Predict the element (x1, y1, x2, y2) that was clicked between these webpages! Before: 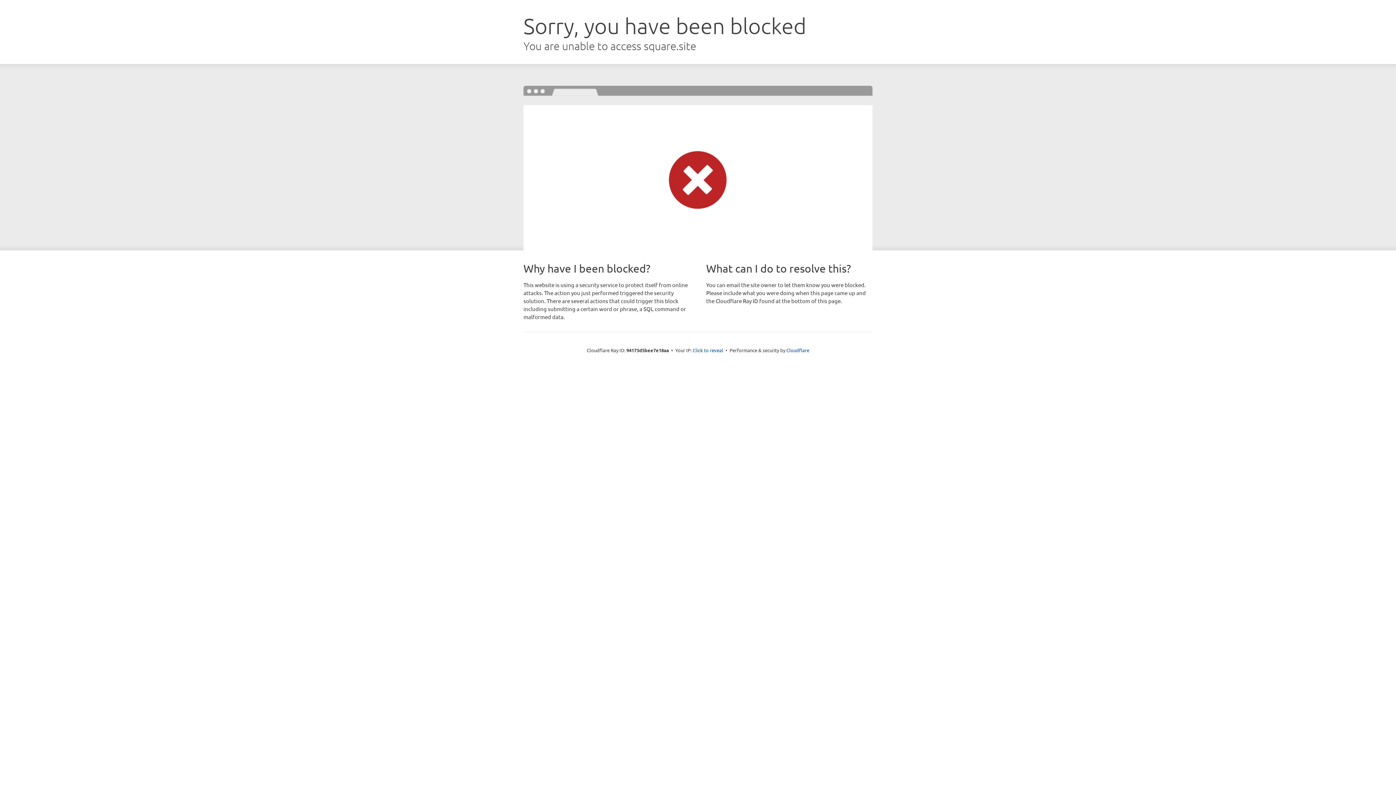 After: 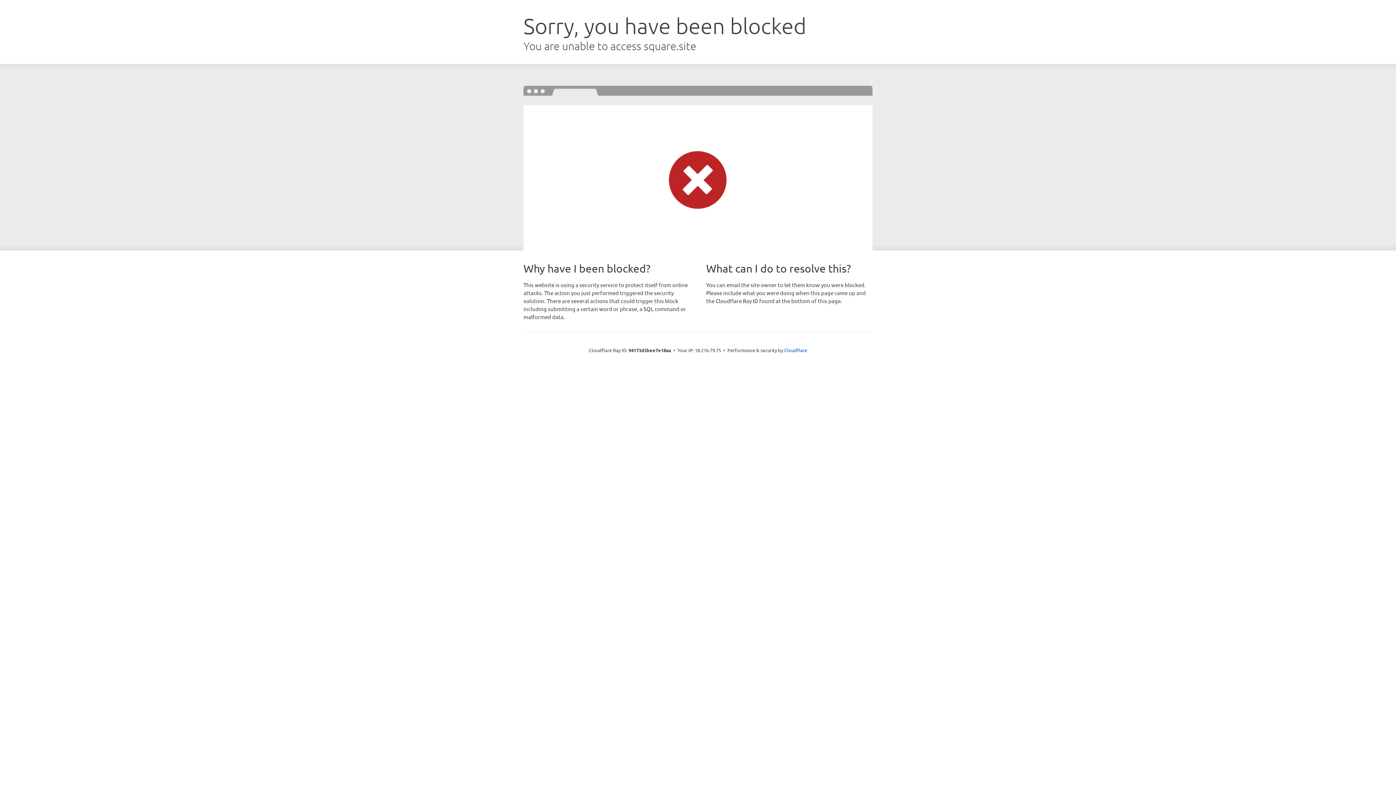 Action: bbox: (692, 346, 723, 353) label: Click to reveal